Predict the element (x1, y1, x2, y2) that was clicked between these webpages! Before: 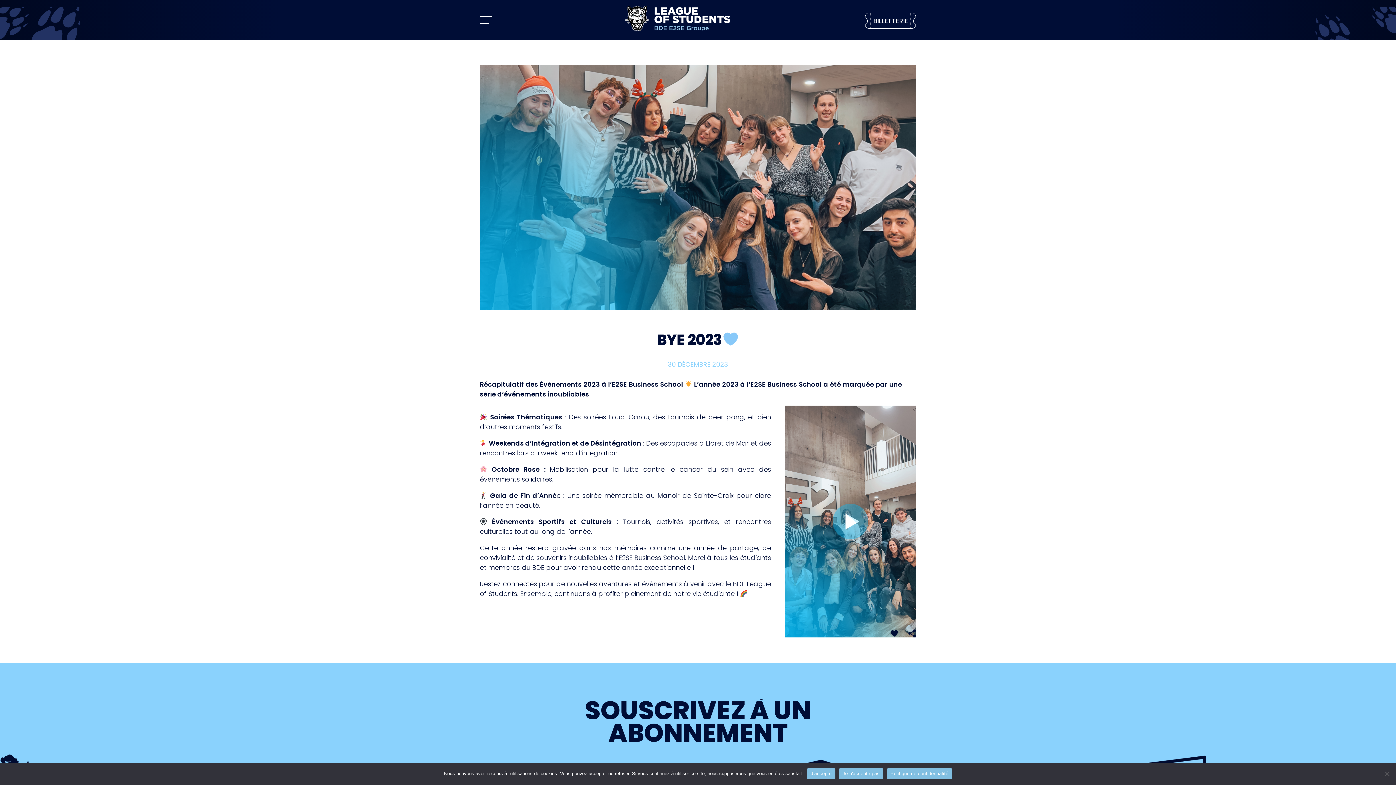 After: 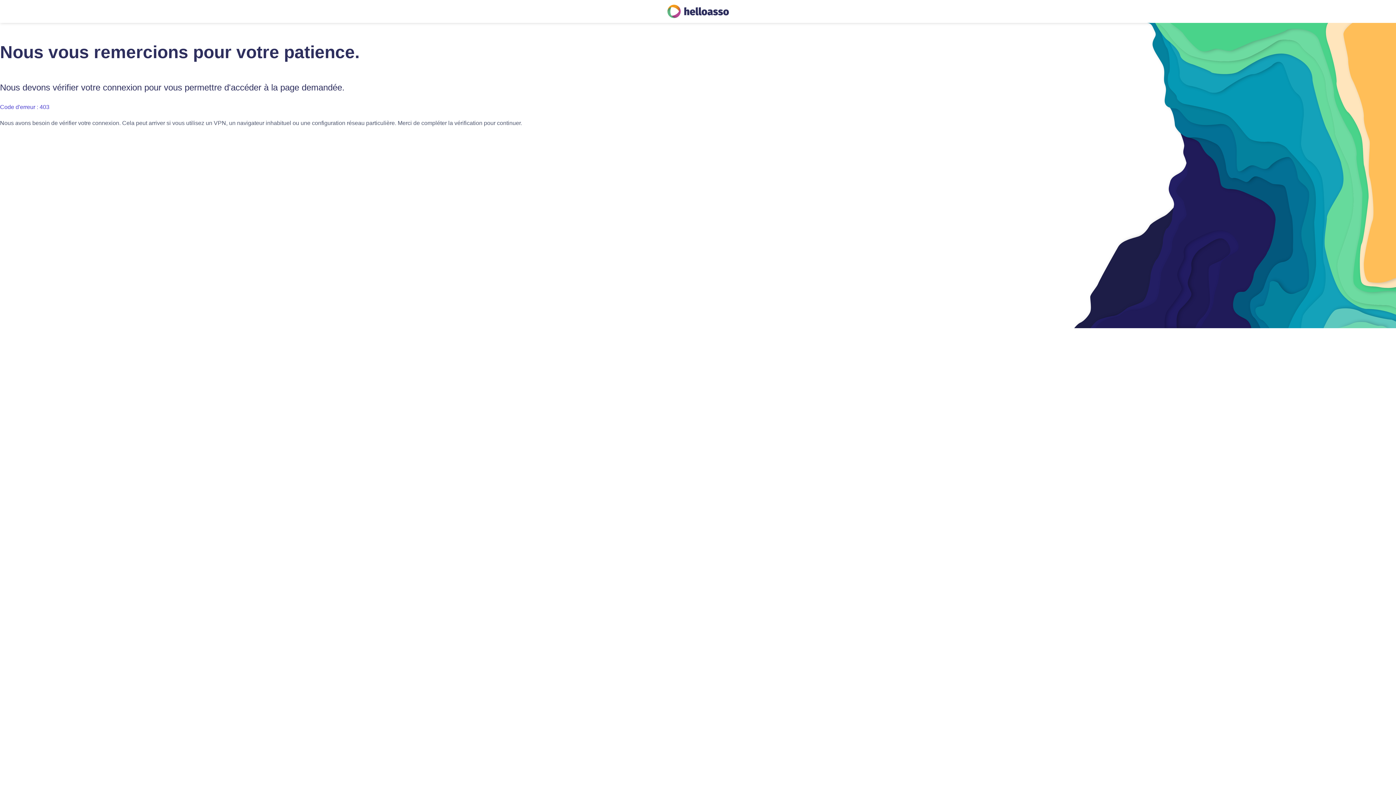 Action: bbox: (865, 11, 916, 30) label: BILLETTERIE